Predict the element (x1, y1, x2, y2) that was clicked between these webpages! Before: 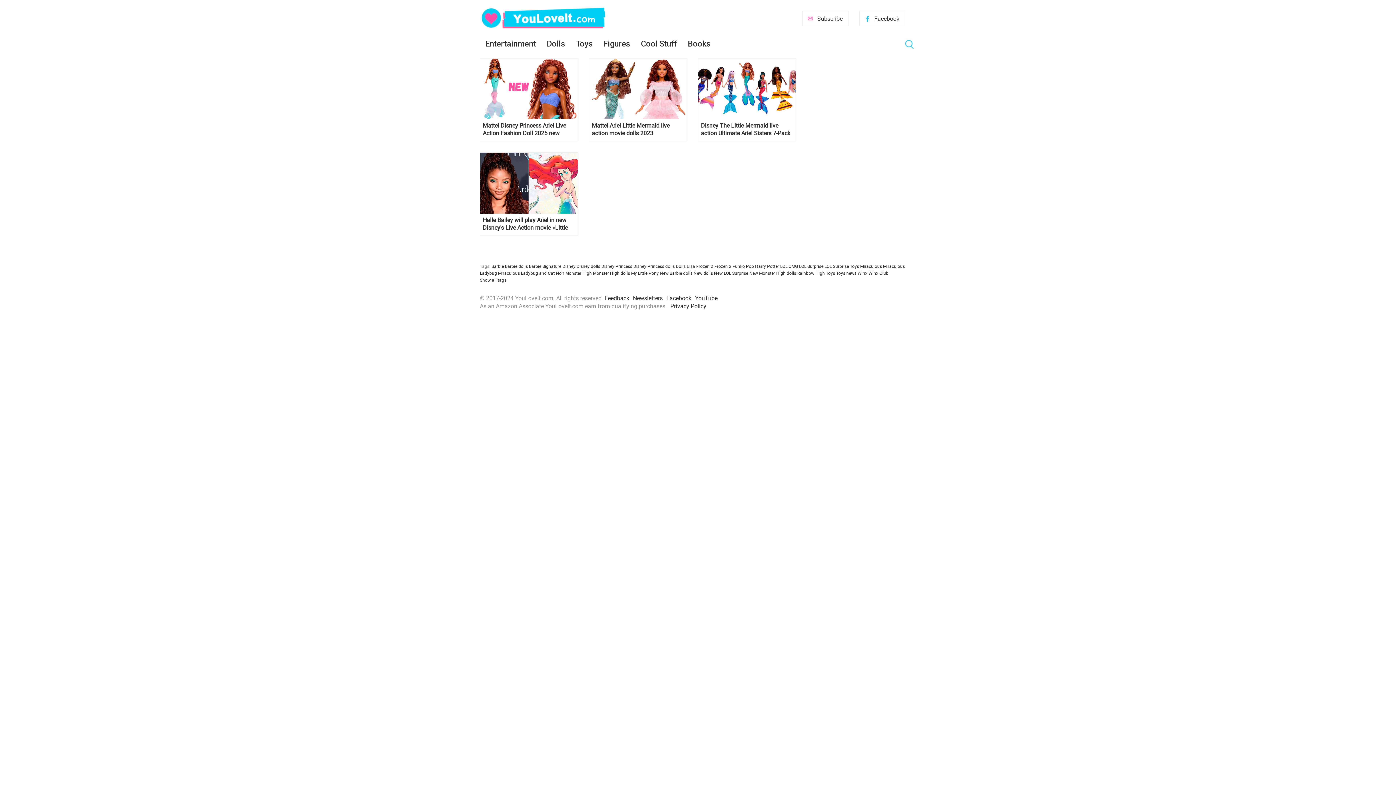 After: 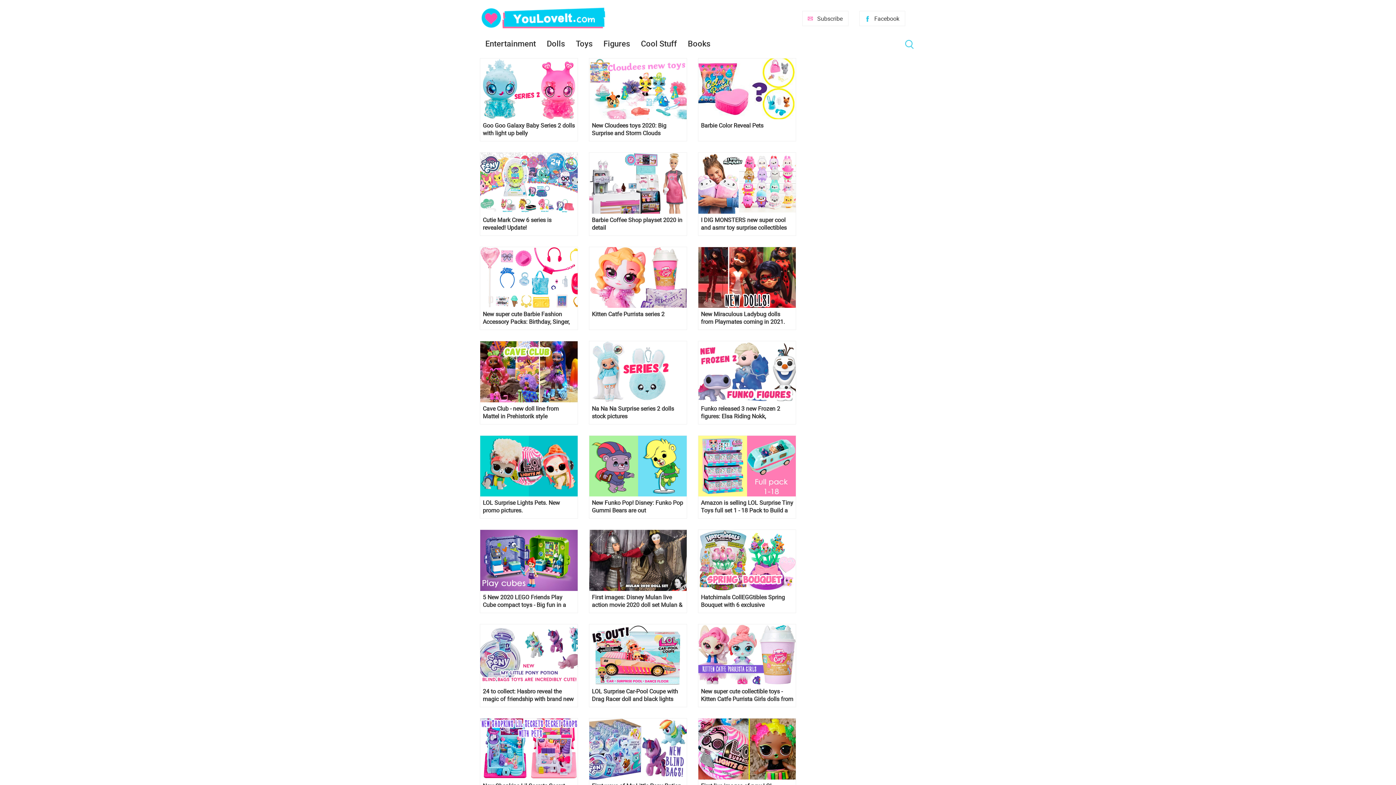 Action: bbox: (836, 270, 856, 275) label: Toys news